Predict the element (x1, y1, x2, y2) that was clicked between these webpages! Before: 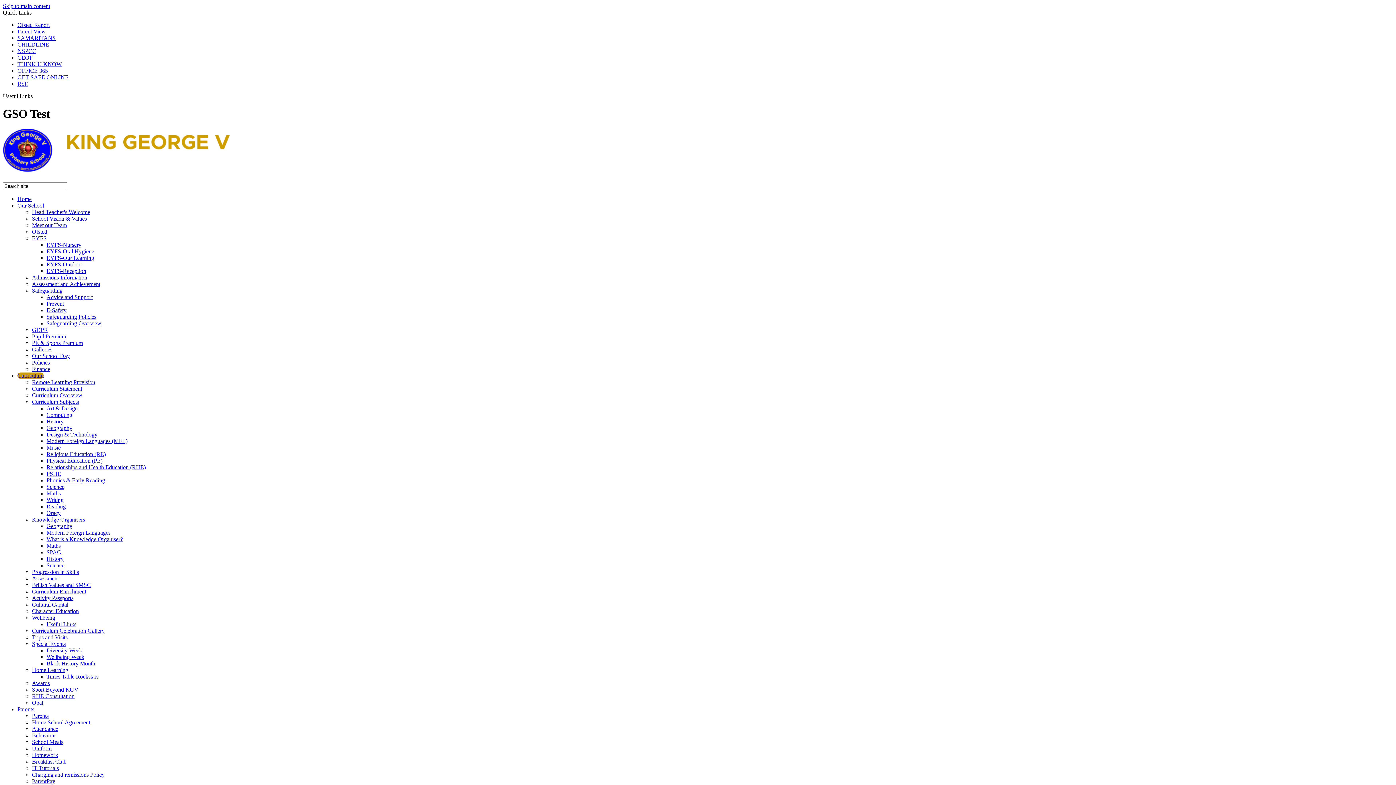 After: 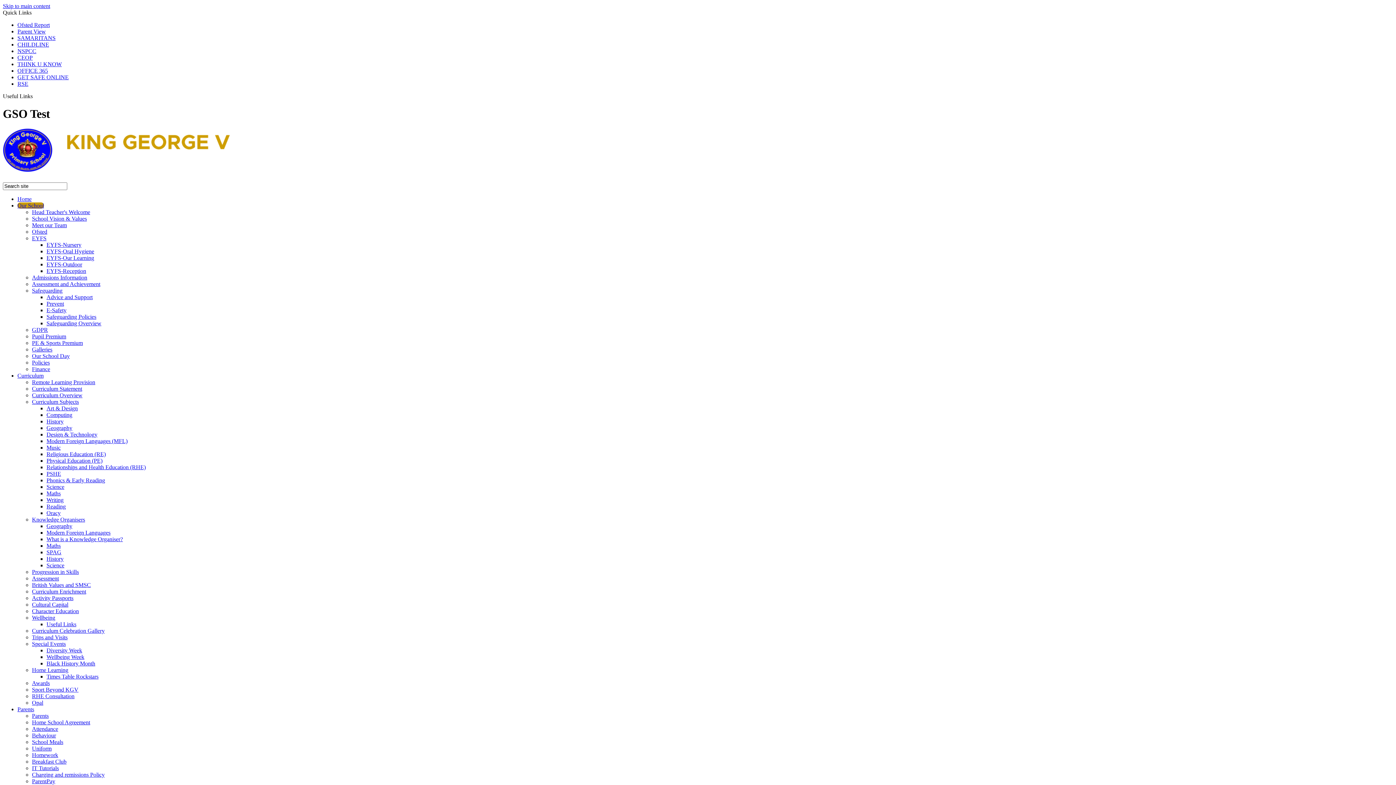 Action: label: EYFS-Our Learning bbox: (46, 255, 94, 261)